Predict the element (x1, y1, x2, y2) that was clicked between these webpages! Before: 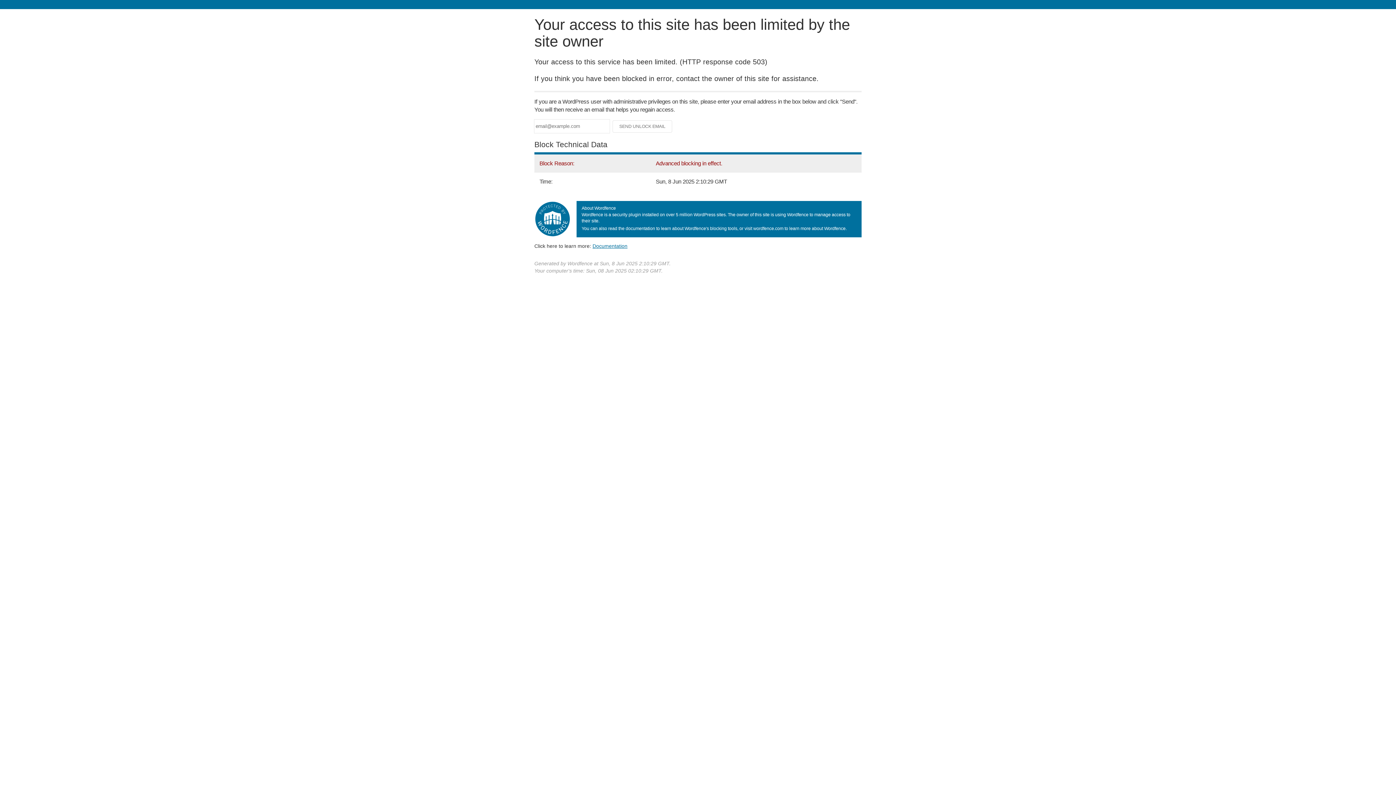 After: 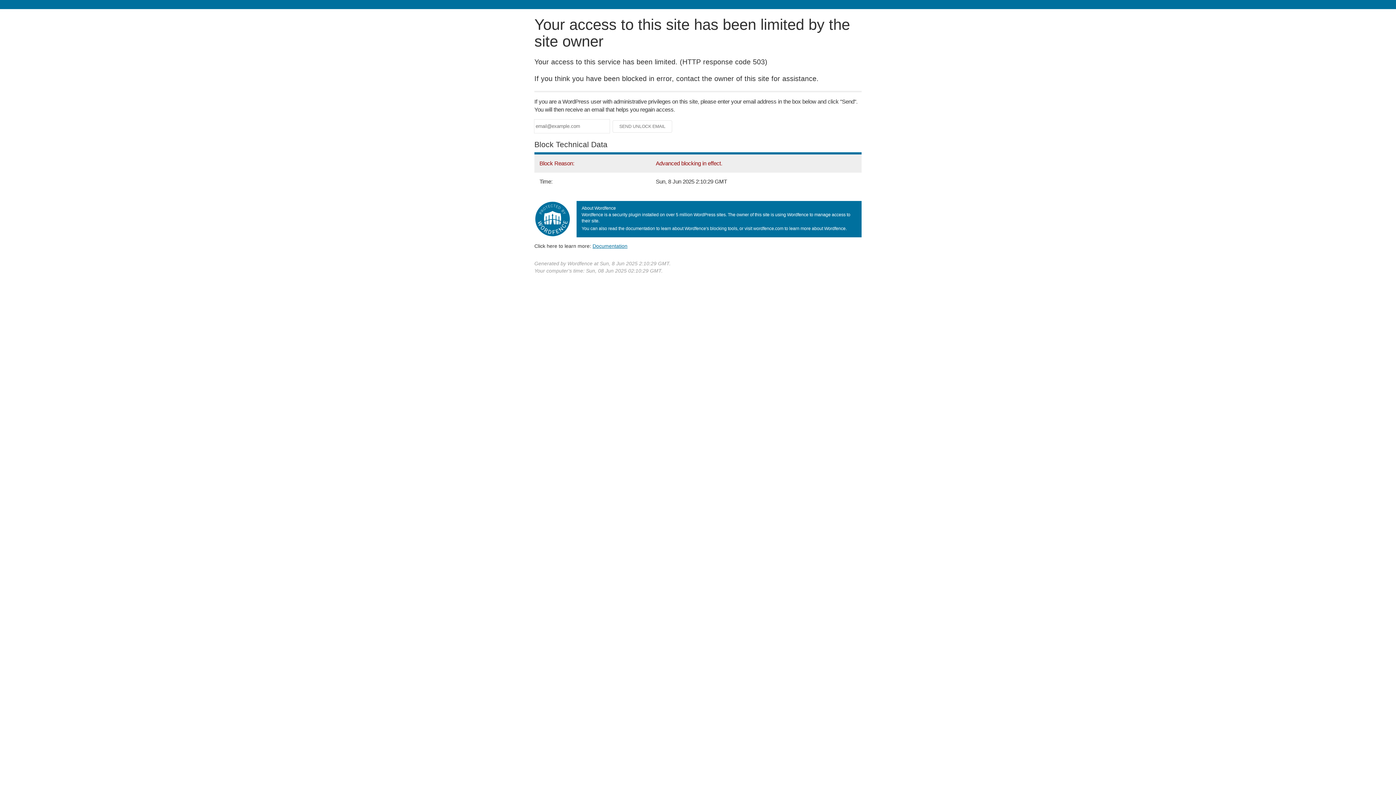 Action: label: Documentation bbox: (592, 243, 627, 248)